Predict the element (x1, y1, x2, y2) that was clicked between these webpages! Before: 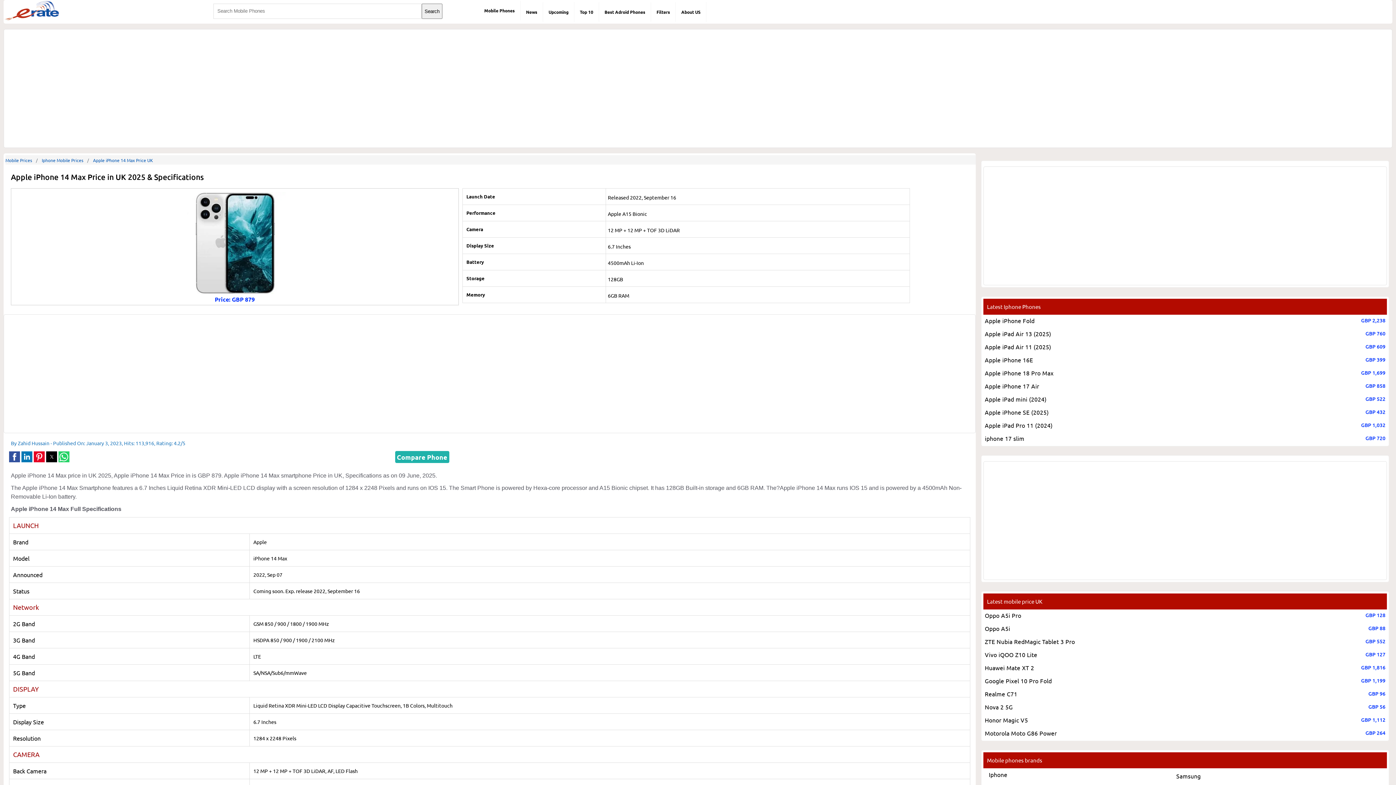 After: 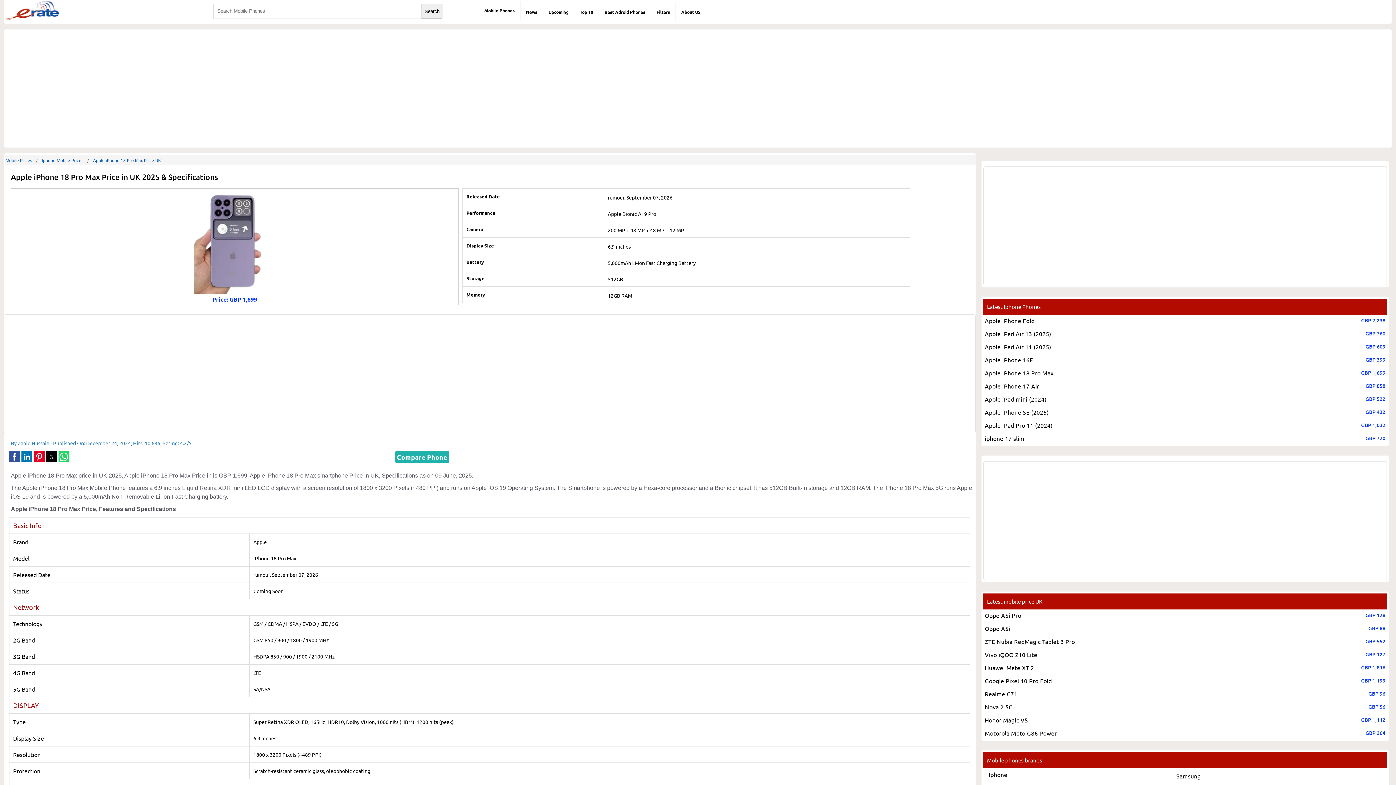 Action: label: Apple iPhone 18 Pro Max bbox: (985, 368, 1053, 378)